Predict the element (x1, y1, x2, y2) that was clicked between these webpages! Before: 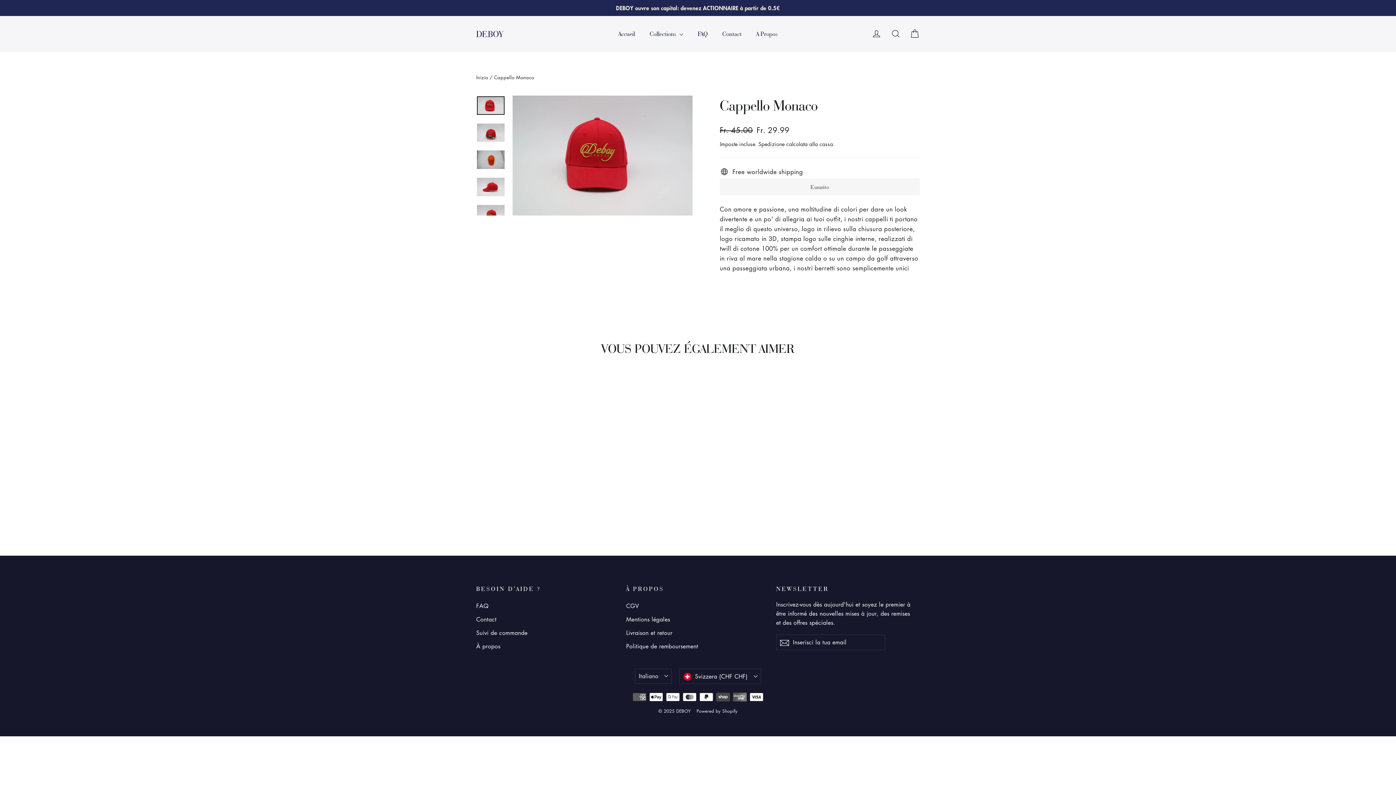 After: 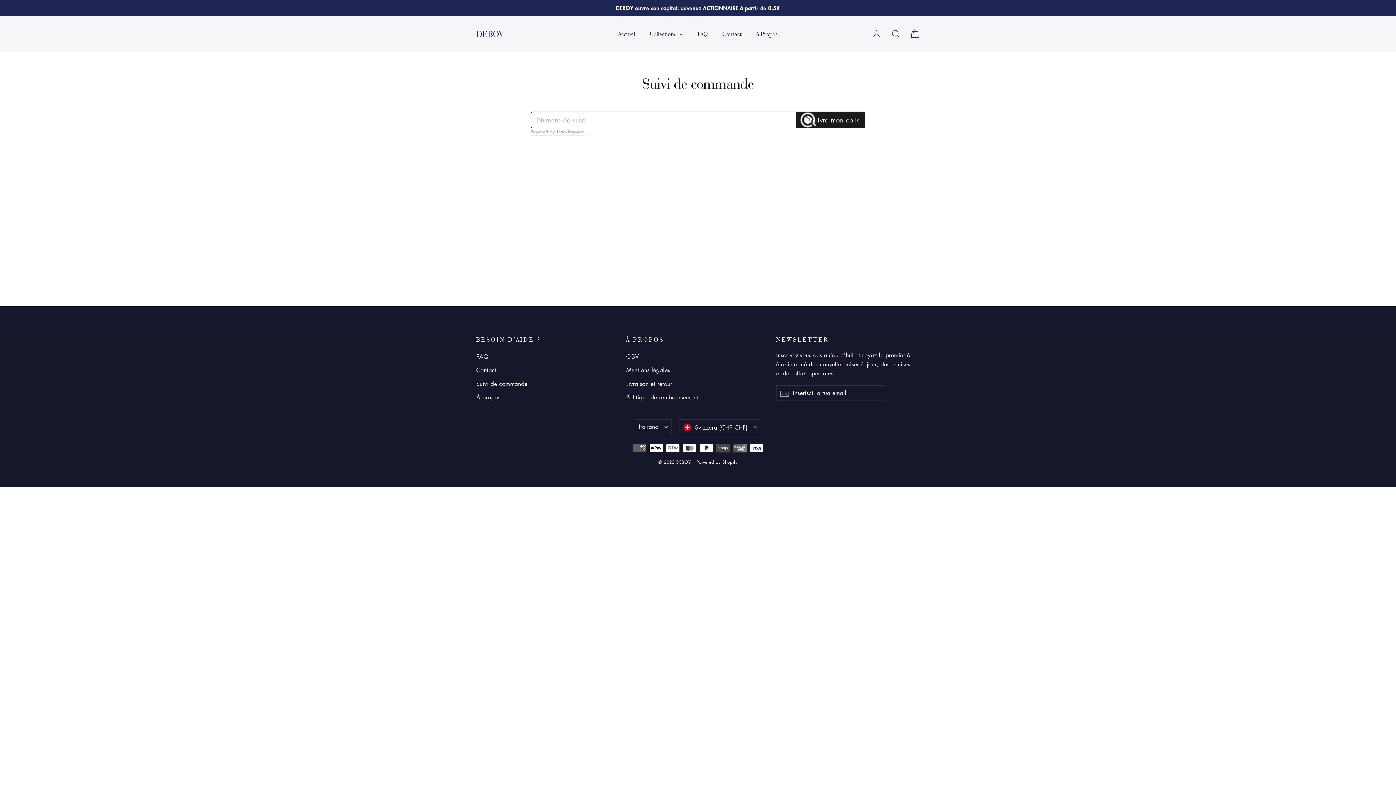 Action: bbox: (476, 627, 615, 639) label: Suivi de commande